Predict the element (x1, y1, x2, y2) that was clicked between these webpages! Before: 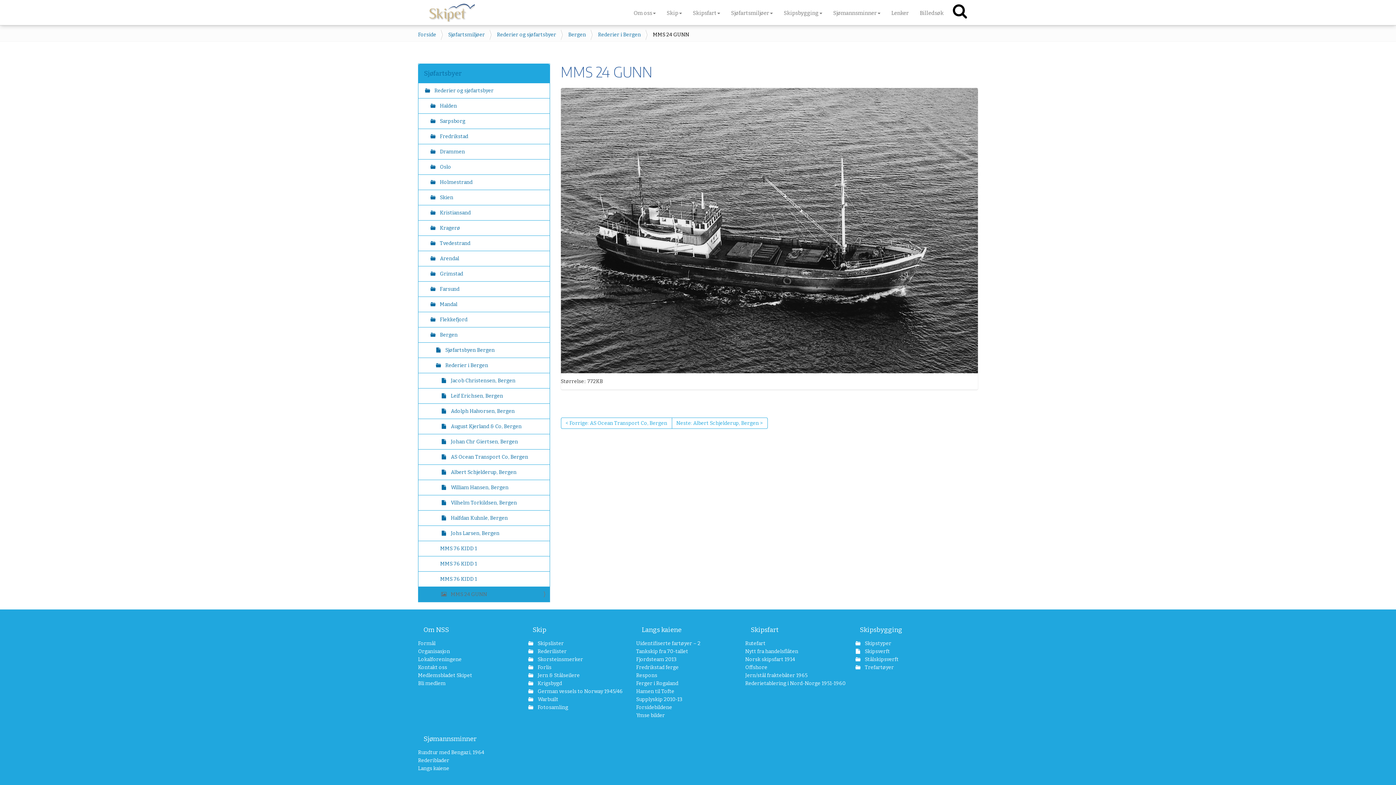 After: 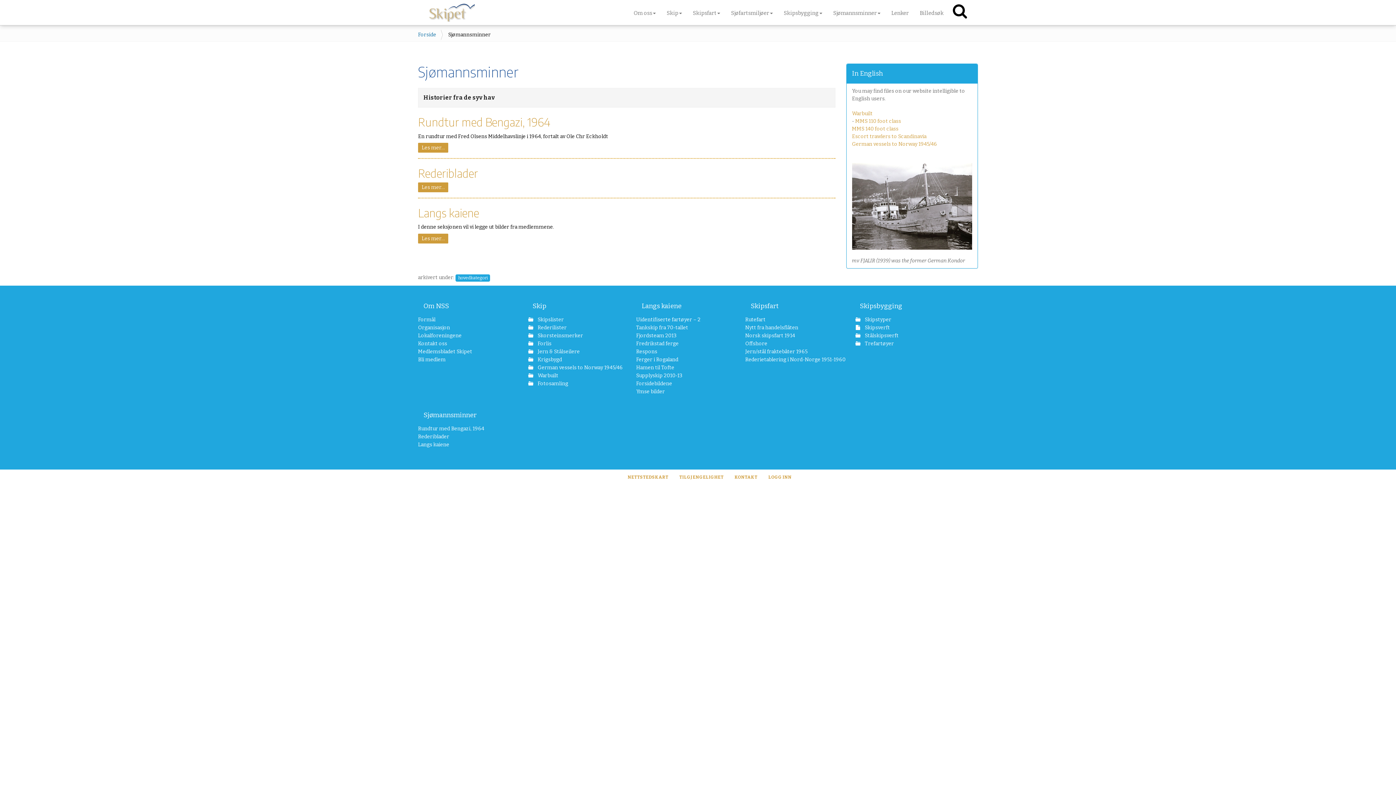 Action: label: Sjømannsminner bbox: (423, 735, 476, 743)